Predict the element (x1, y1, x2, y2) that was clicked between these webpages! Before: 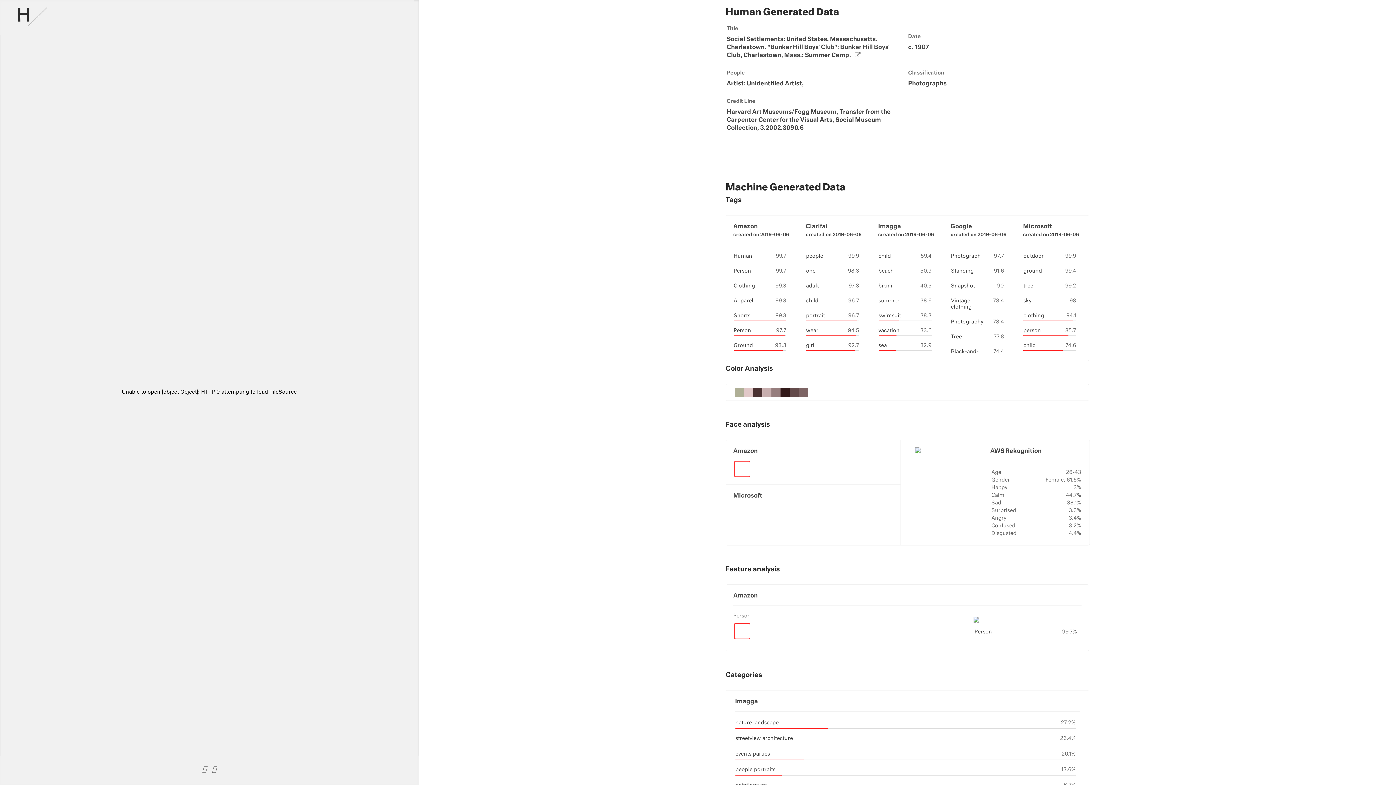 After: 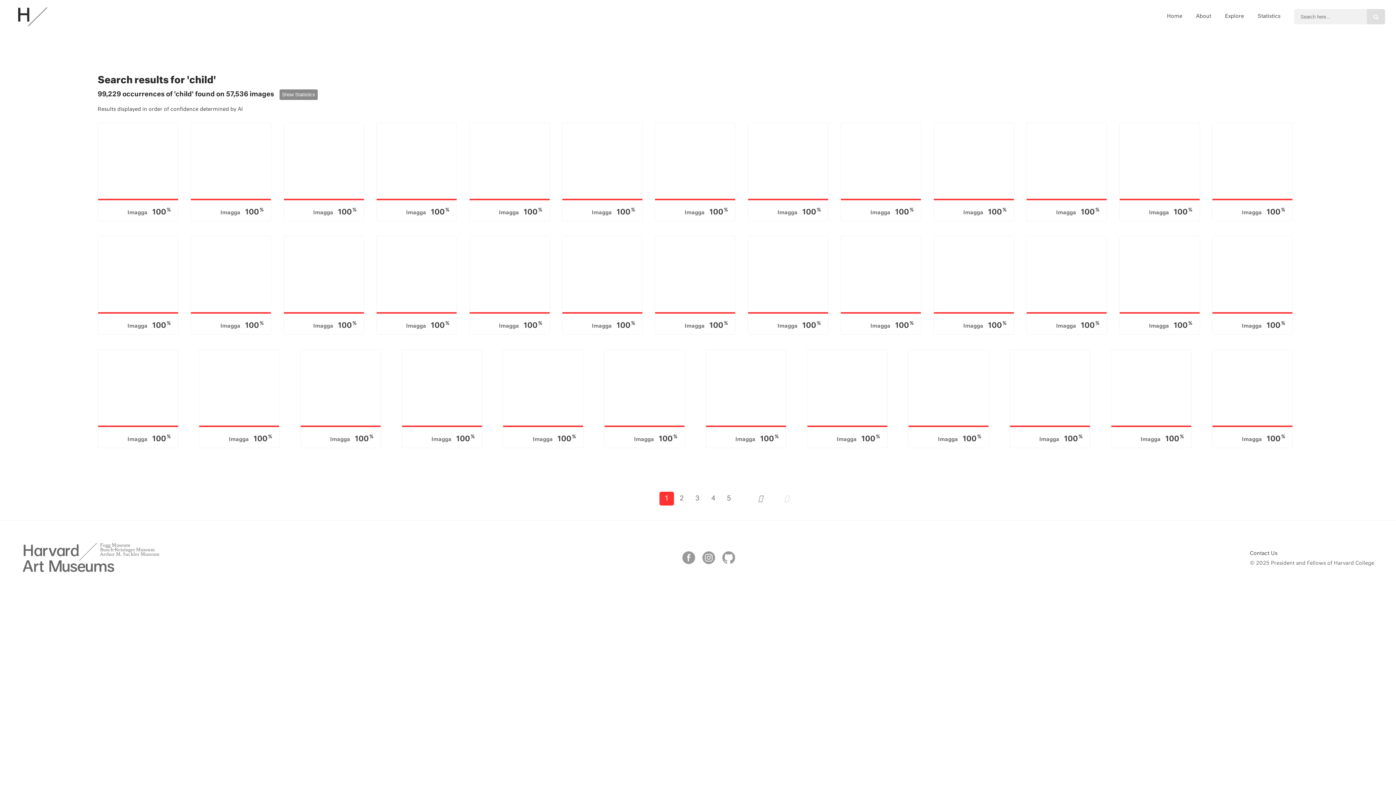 Action: bbox: (878, 253, 891, 258) label: child